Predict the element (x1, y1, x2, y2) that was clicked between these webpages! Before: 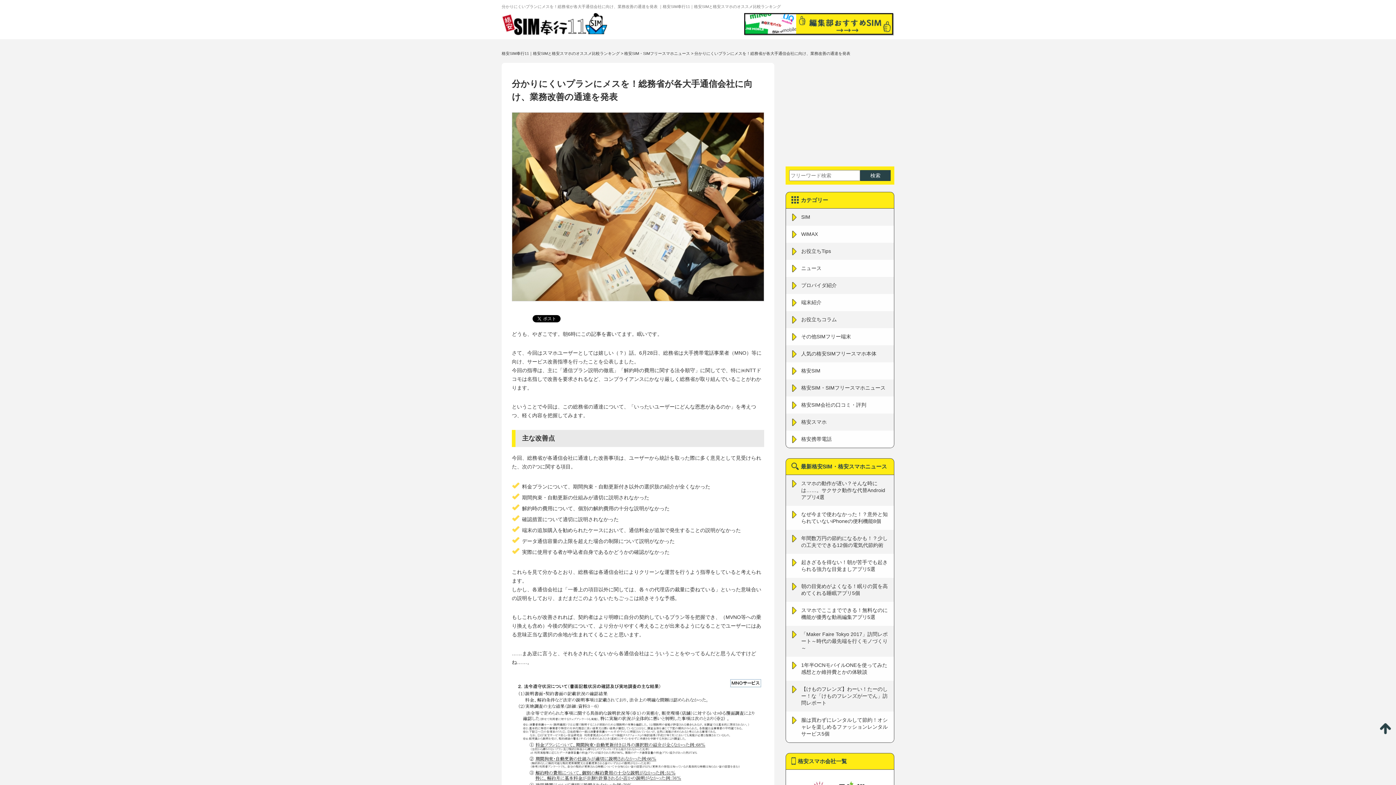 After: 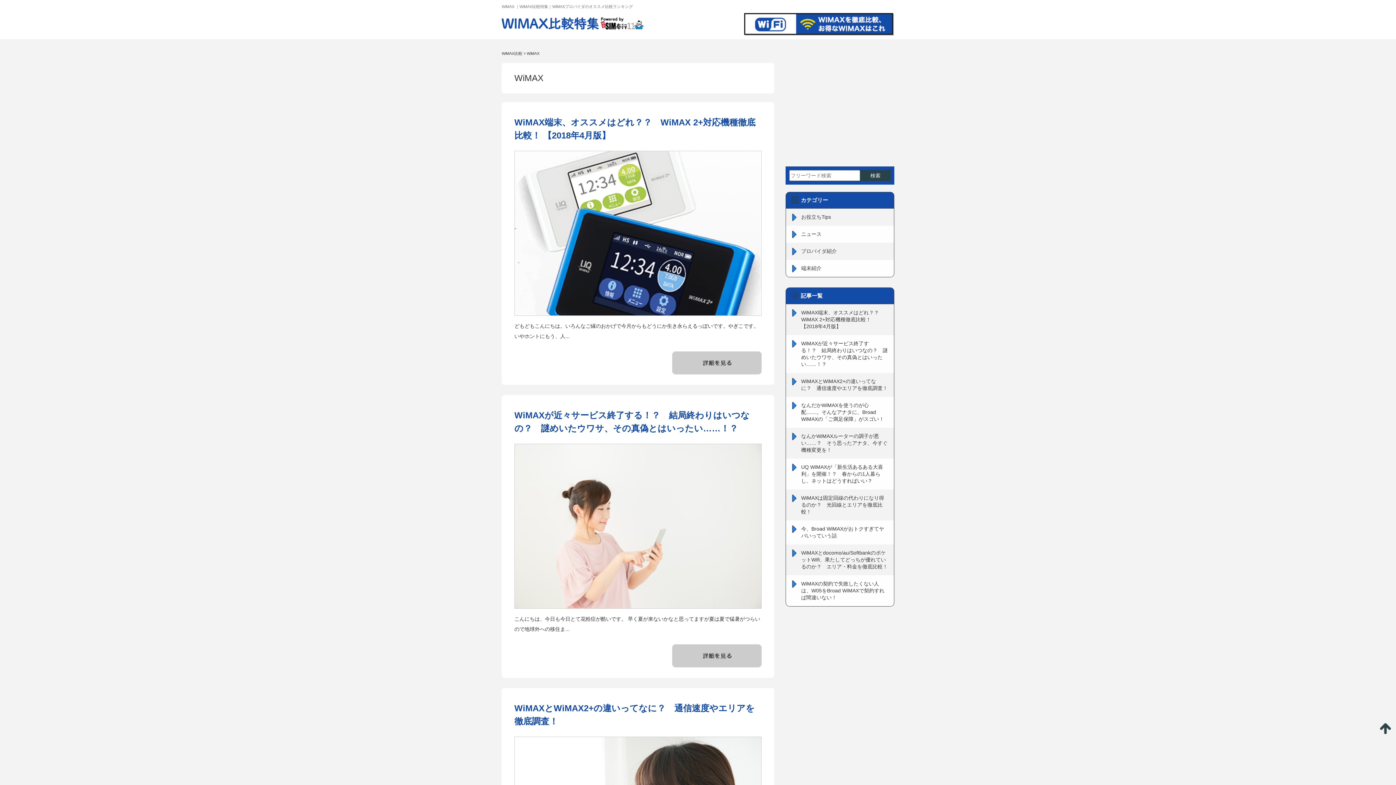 Action: label: WiMAX bbox: (786, 225, 894, 242)